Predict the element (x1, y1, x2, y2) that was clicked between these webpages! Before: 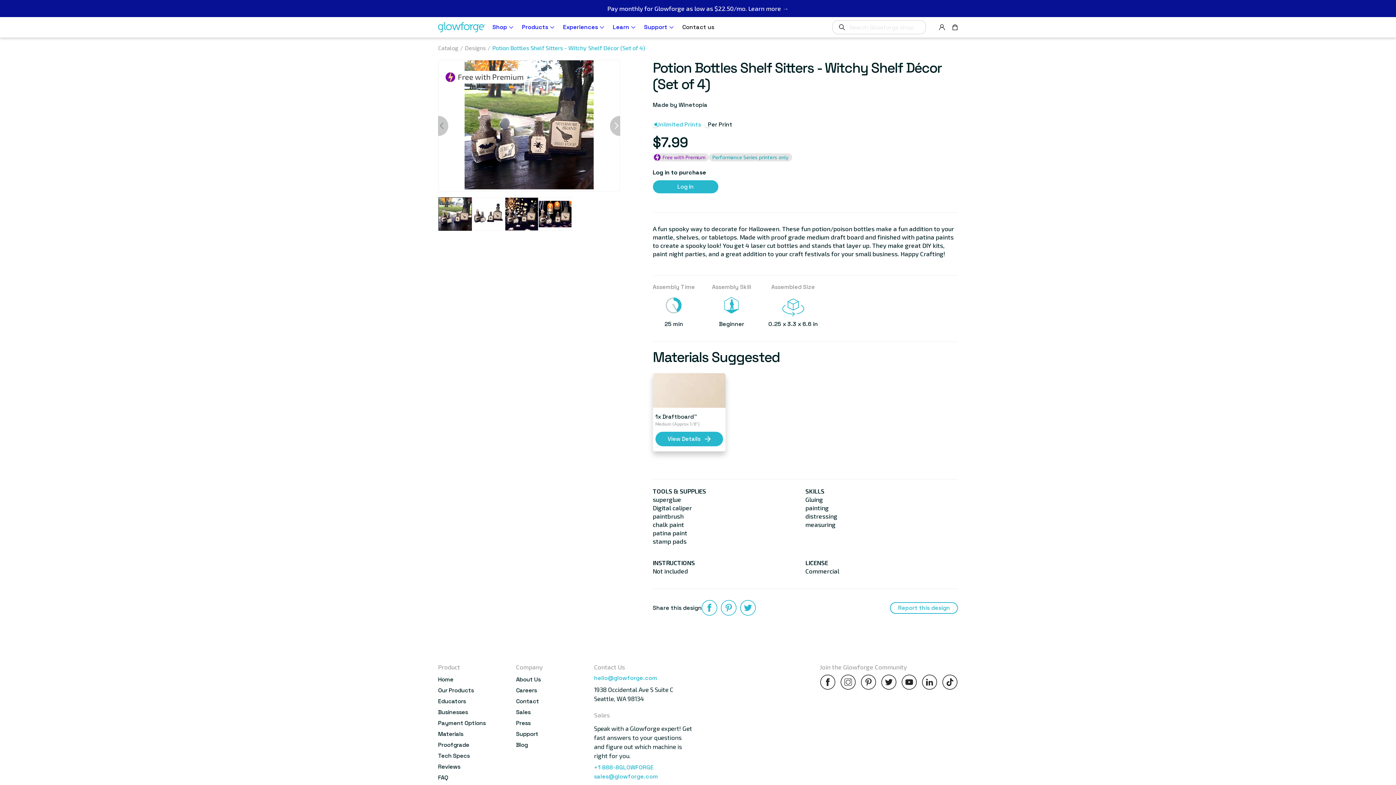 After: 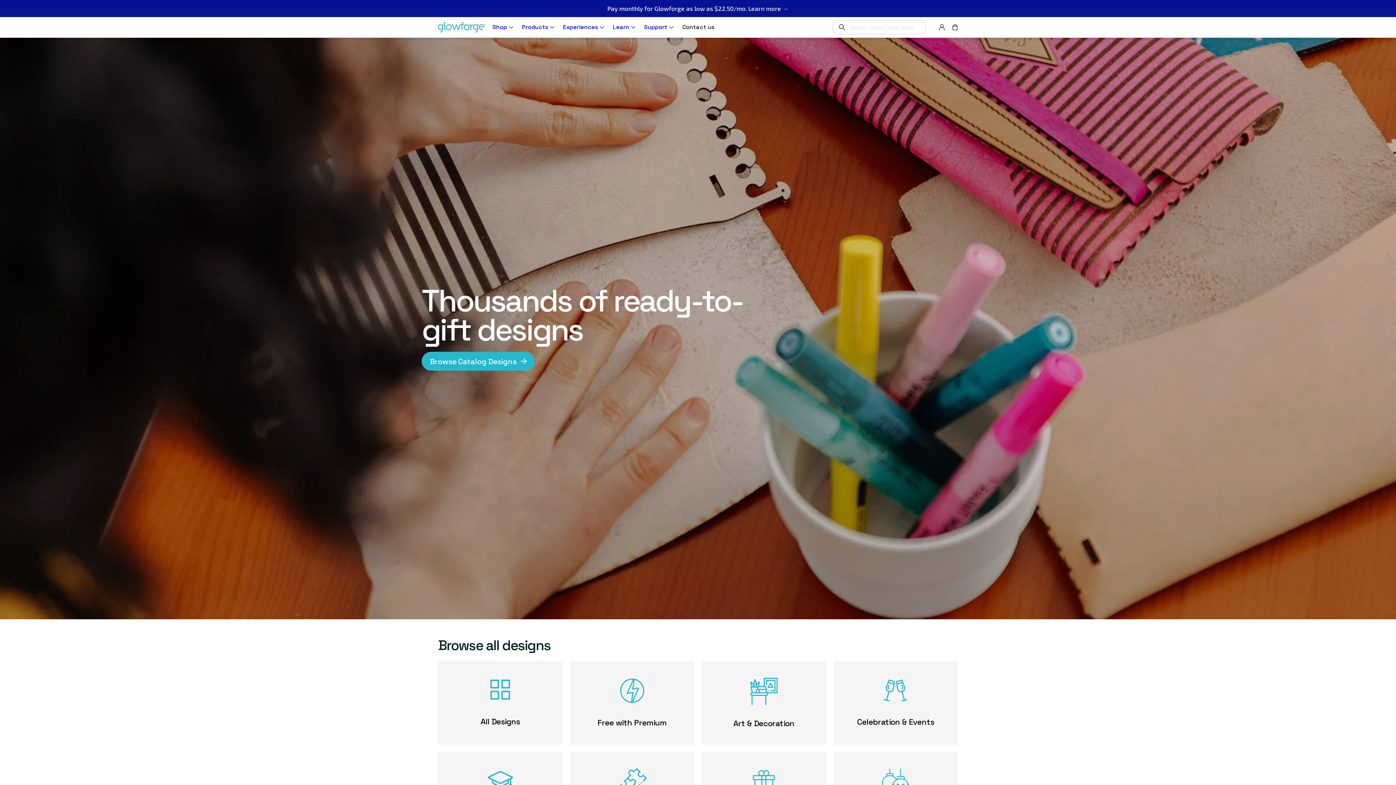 Action: label: Catalog bbox: (438, 45, 458, 50)